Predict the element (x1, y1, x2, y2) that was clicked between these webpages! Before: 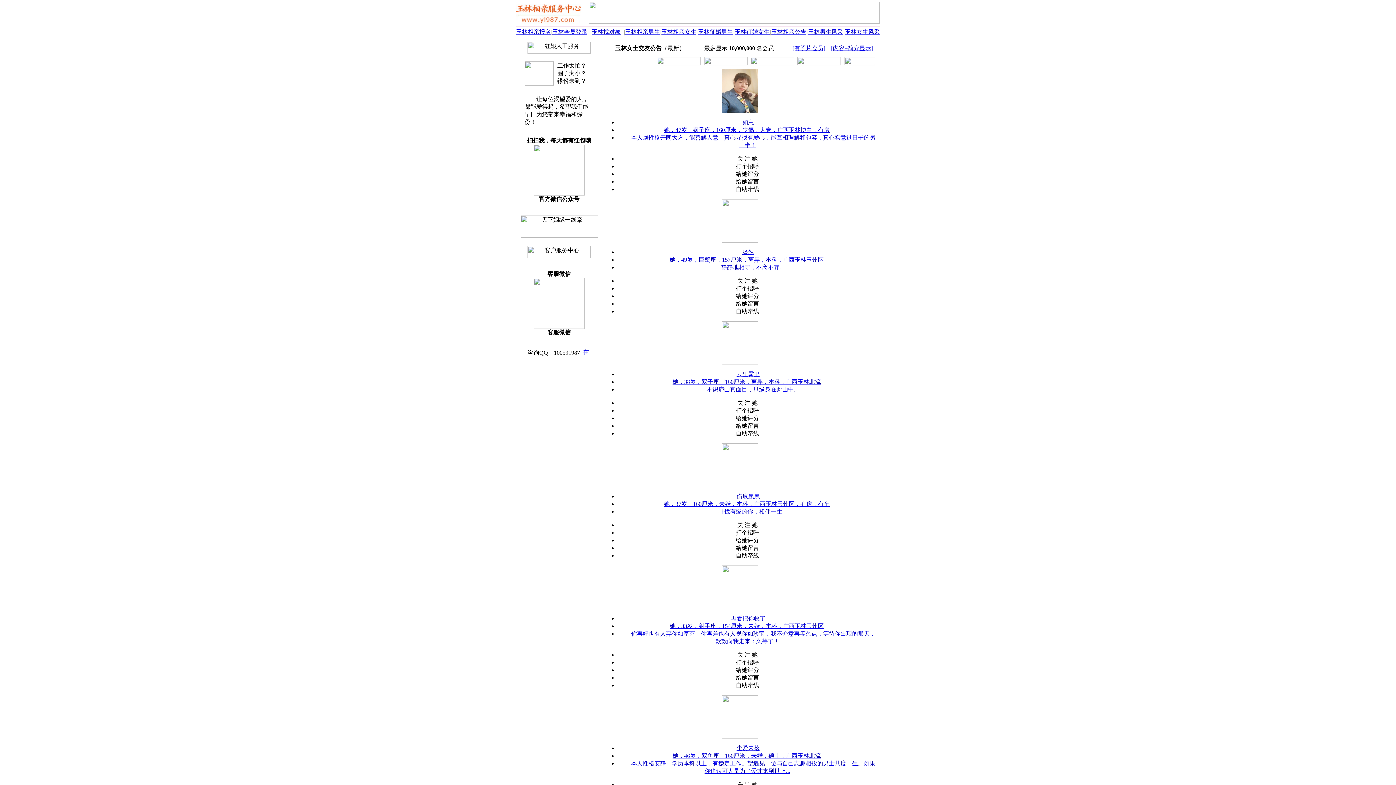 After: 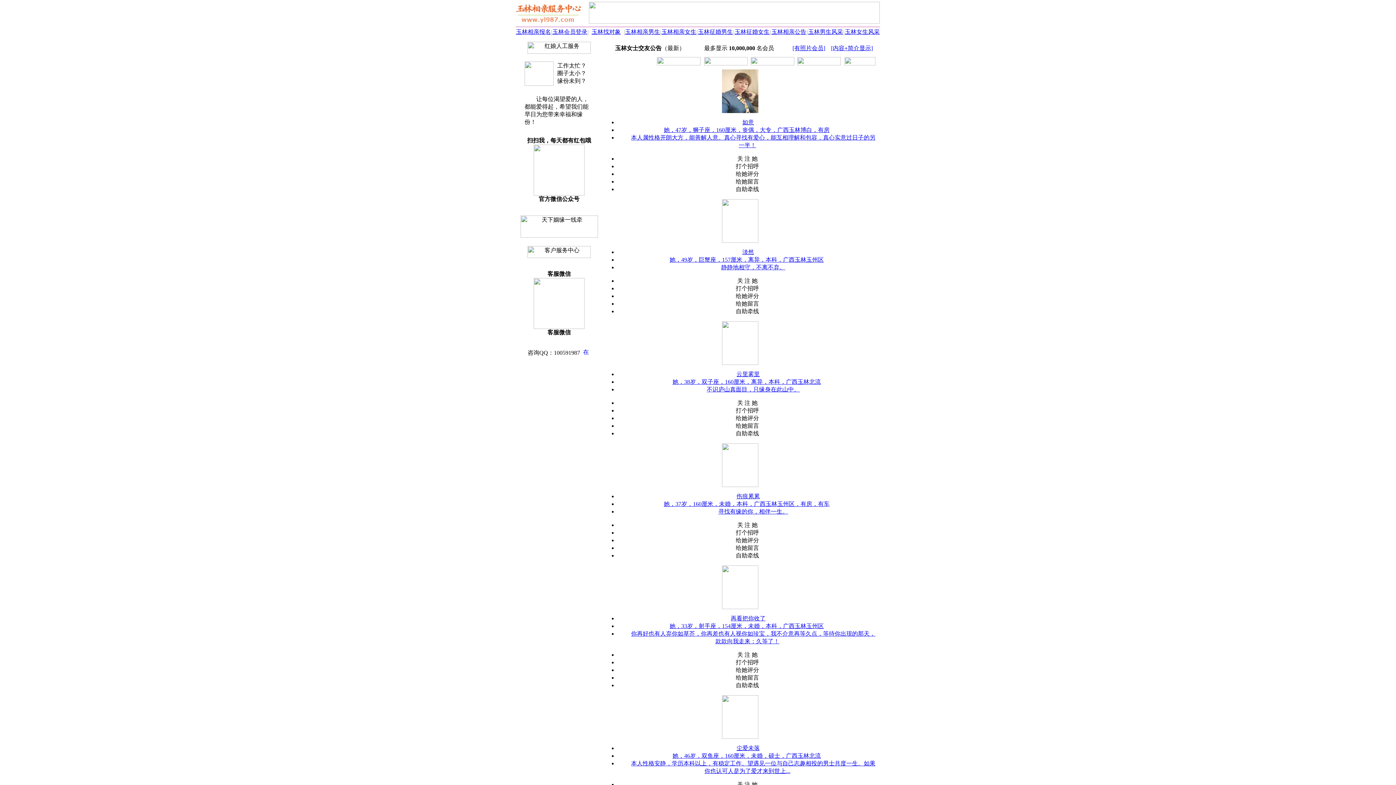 Action: label: 玉林相亲公告 bbox: (771, 28, 806, 34)